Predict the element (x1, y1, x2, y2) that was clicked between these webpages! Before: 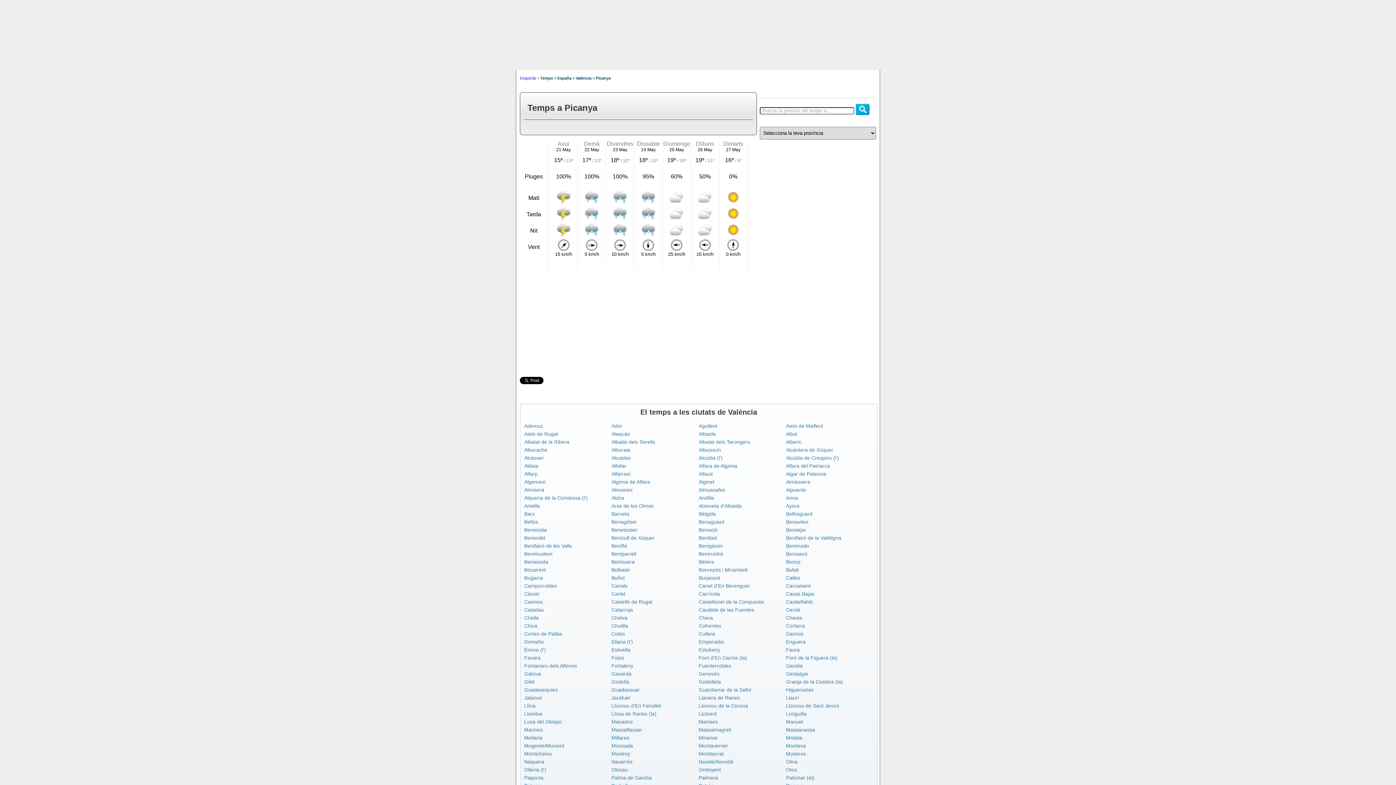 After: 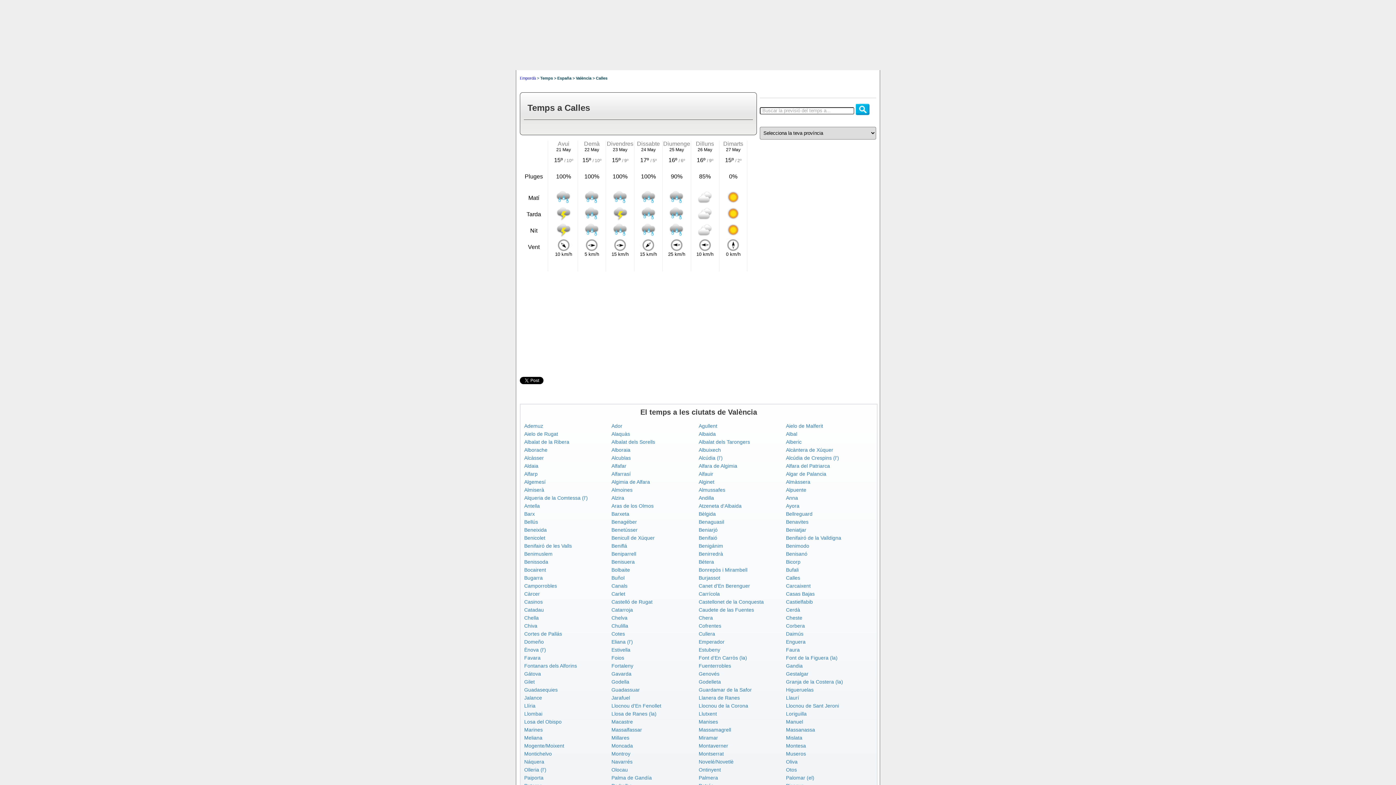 Action: bbox: (786, 575, 800, 581) label: Calles